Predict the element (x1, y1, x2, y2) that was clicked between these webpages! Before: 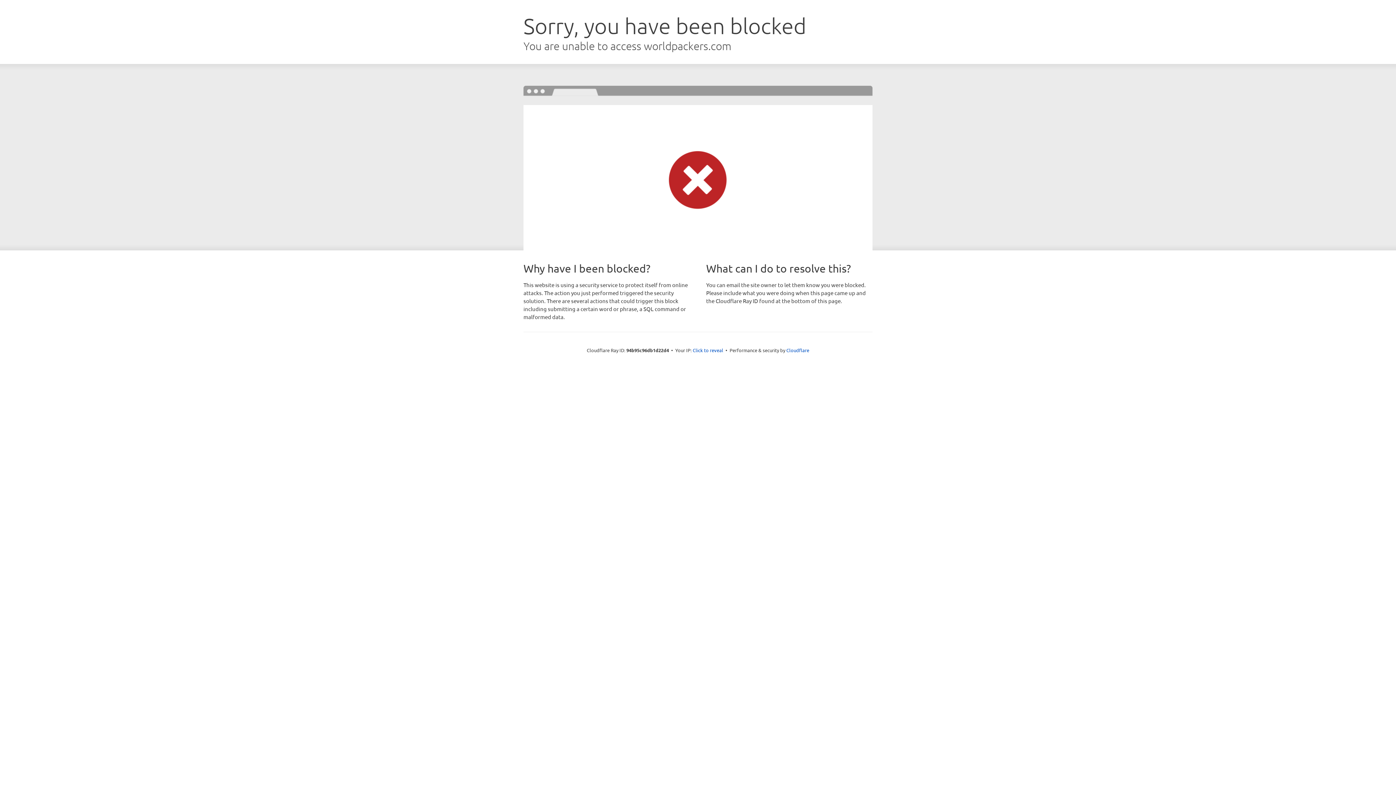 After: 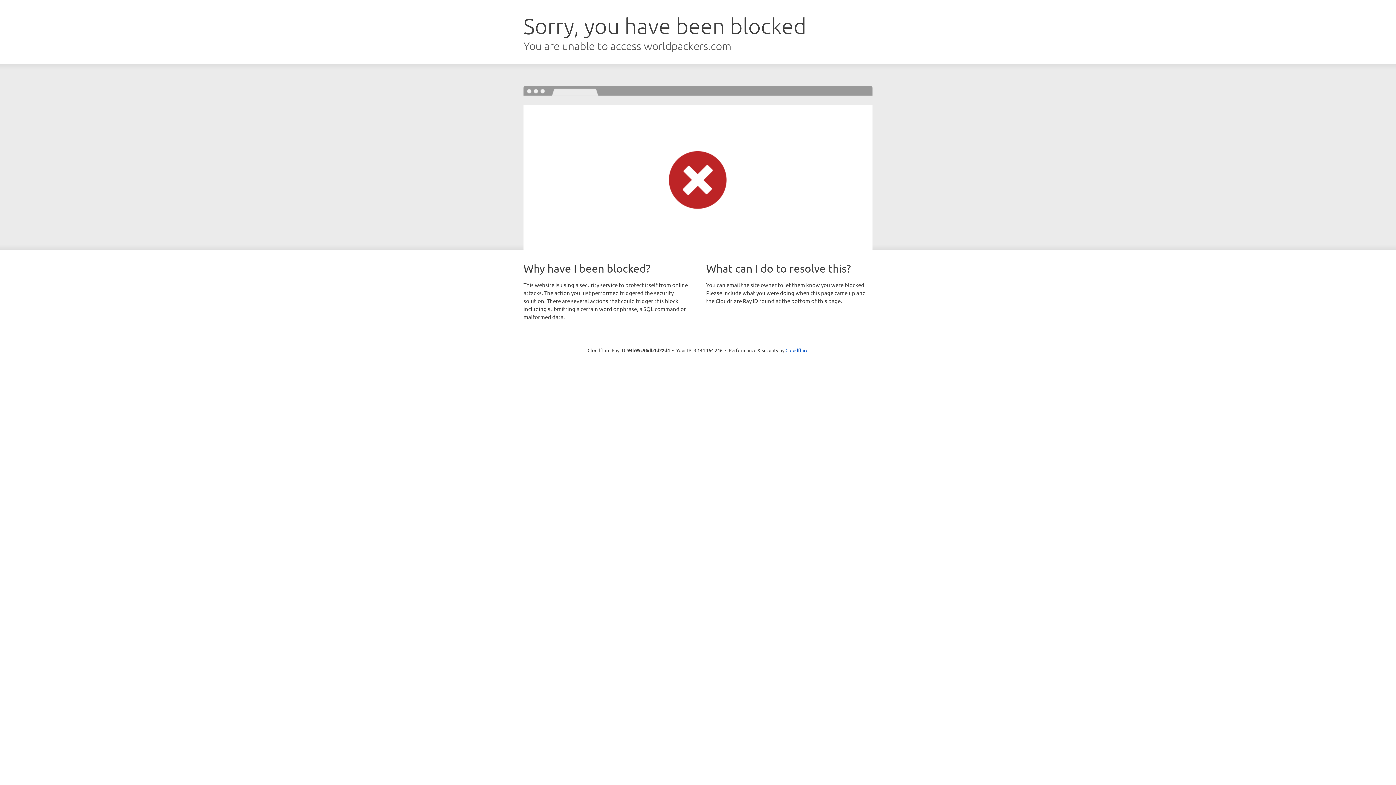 Action: bbox: (692, 346, 723, 353) label: Click to reveal